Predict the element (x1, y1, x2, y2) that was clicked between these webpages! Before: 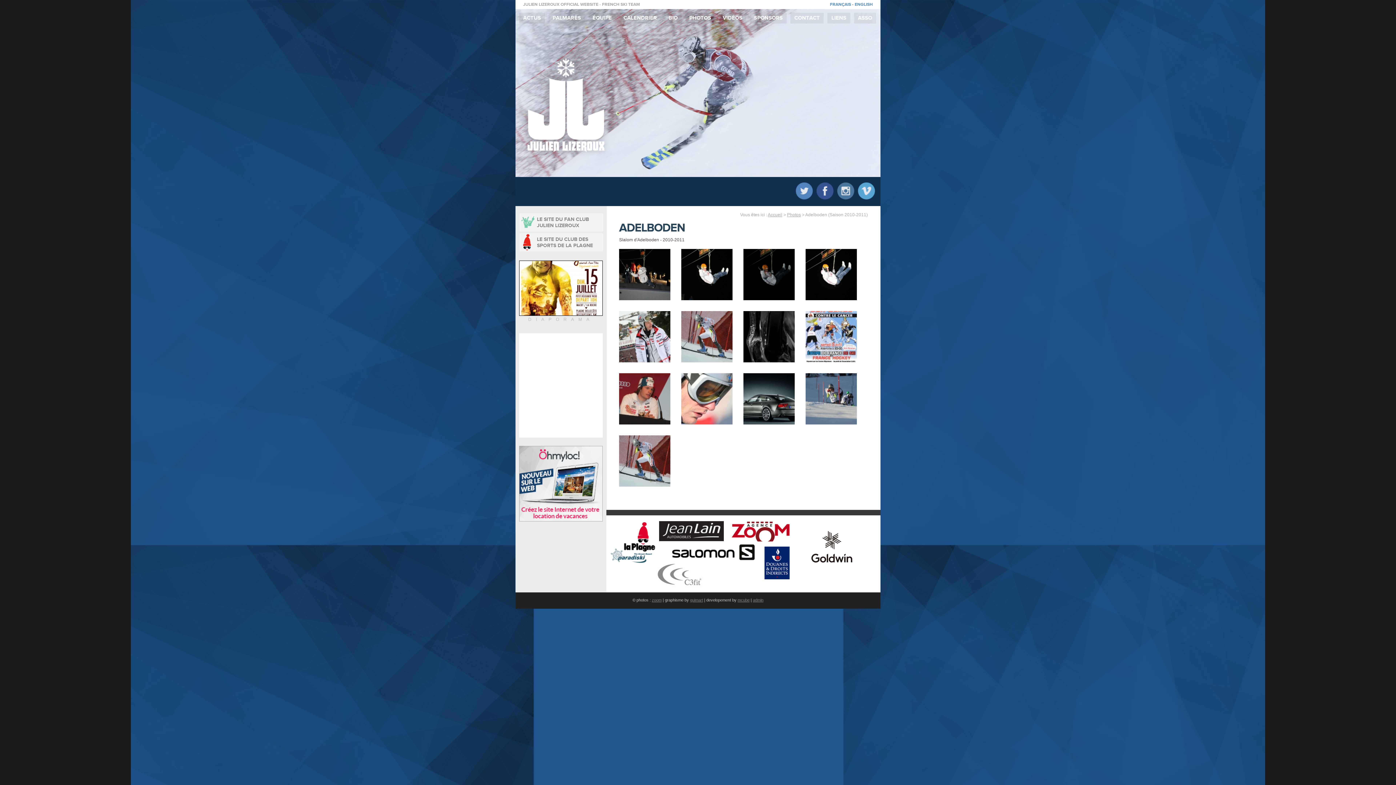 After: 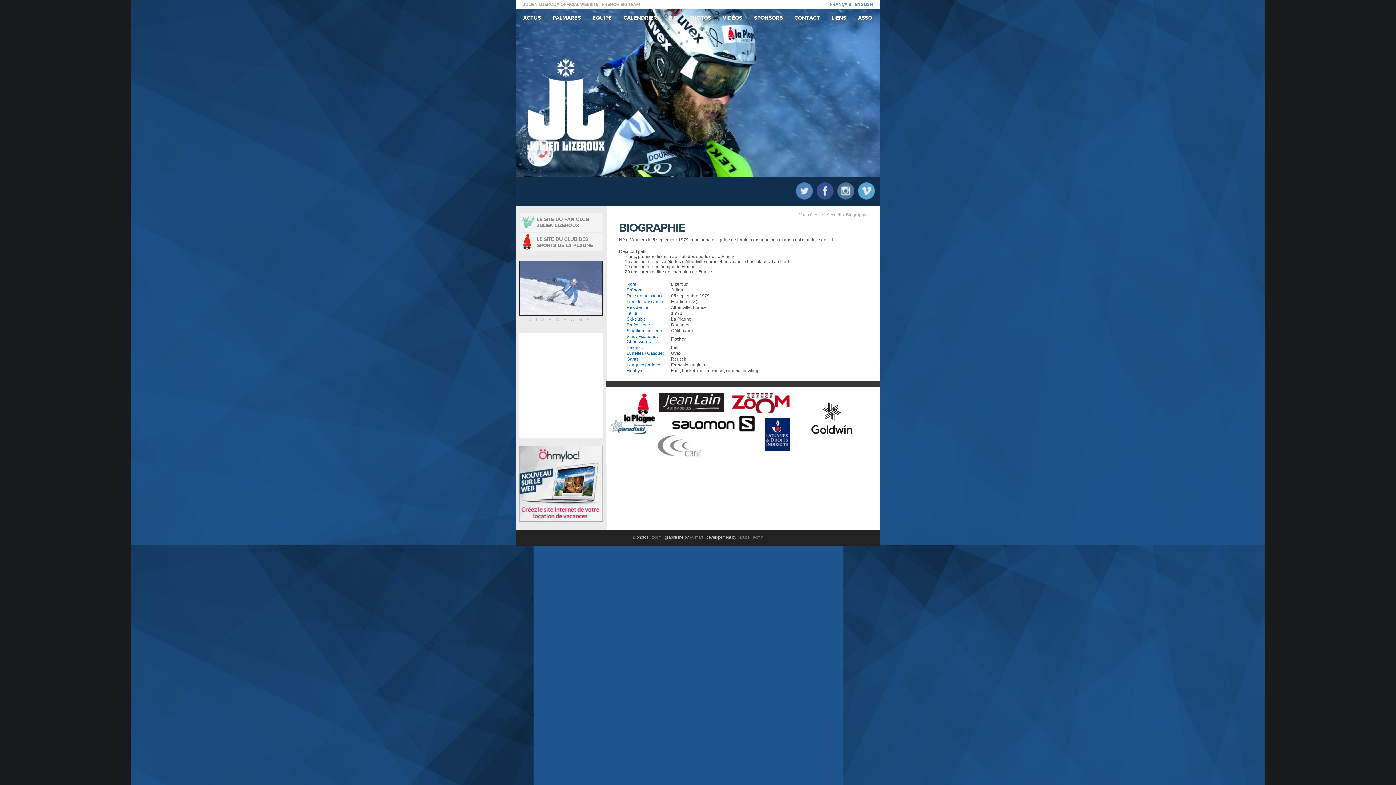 Action: label: BIO bbox: (664, 12, 681, 23)